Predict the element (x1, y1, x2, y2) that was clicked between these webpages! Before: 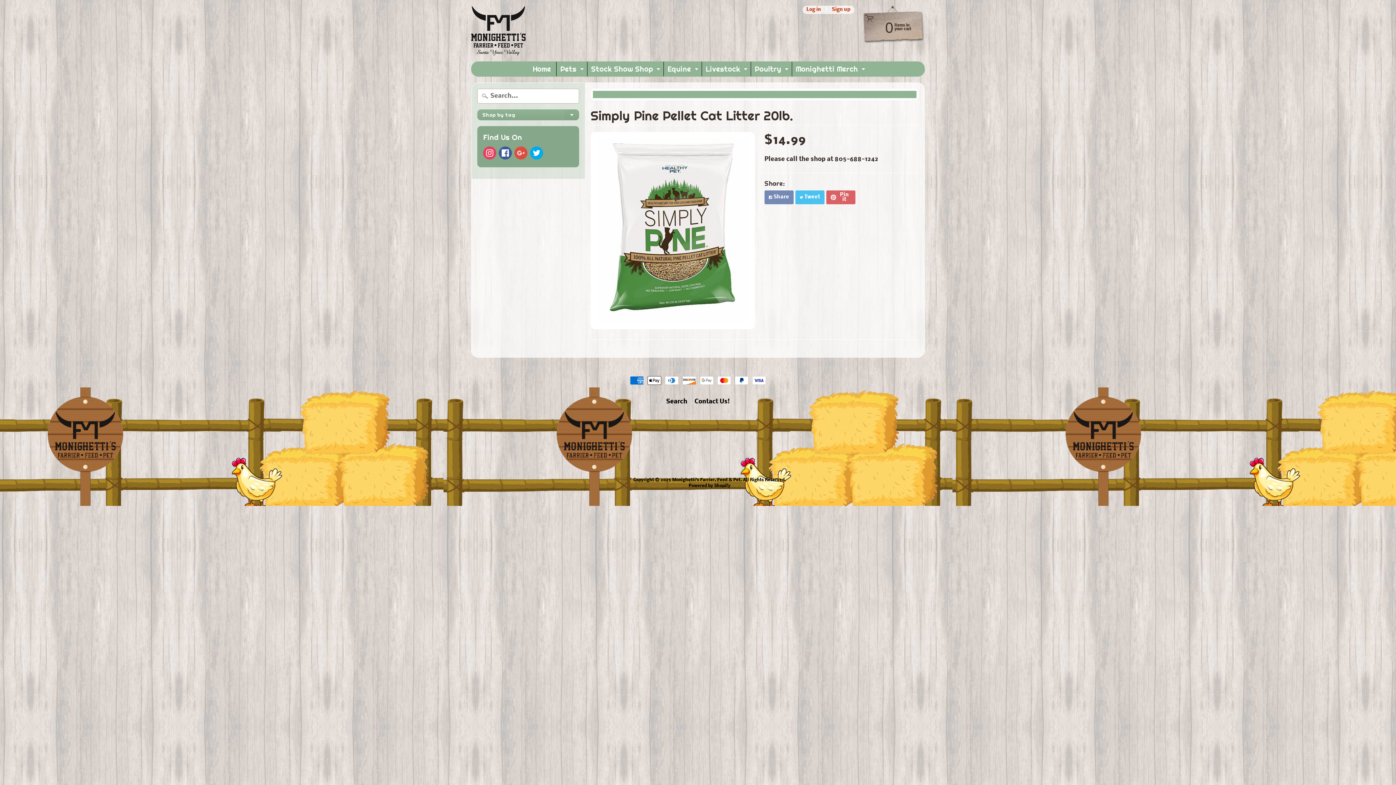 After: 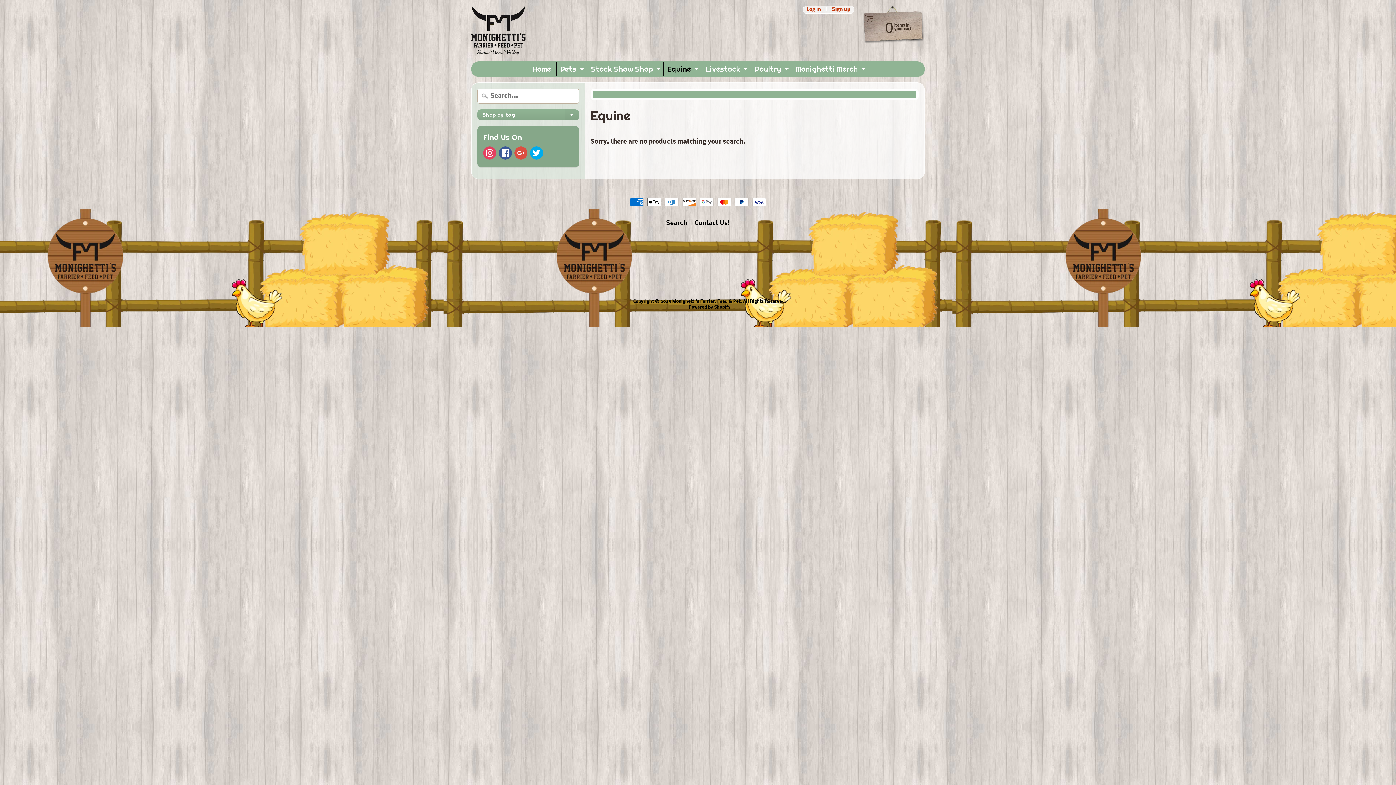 Action: label: Equine
expand child menu bbox: (664, 61, 700, 76)